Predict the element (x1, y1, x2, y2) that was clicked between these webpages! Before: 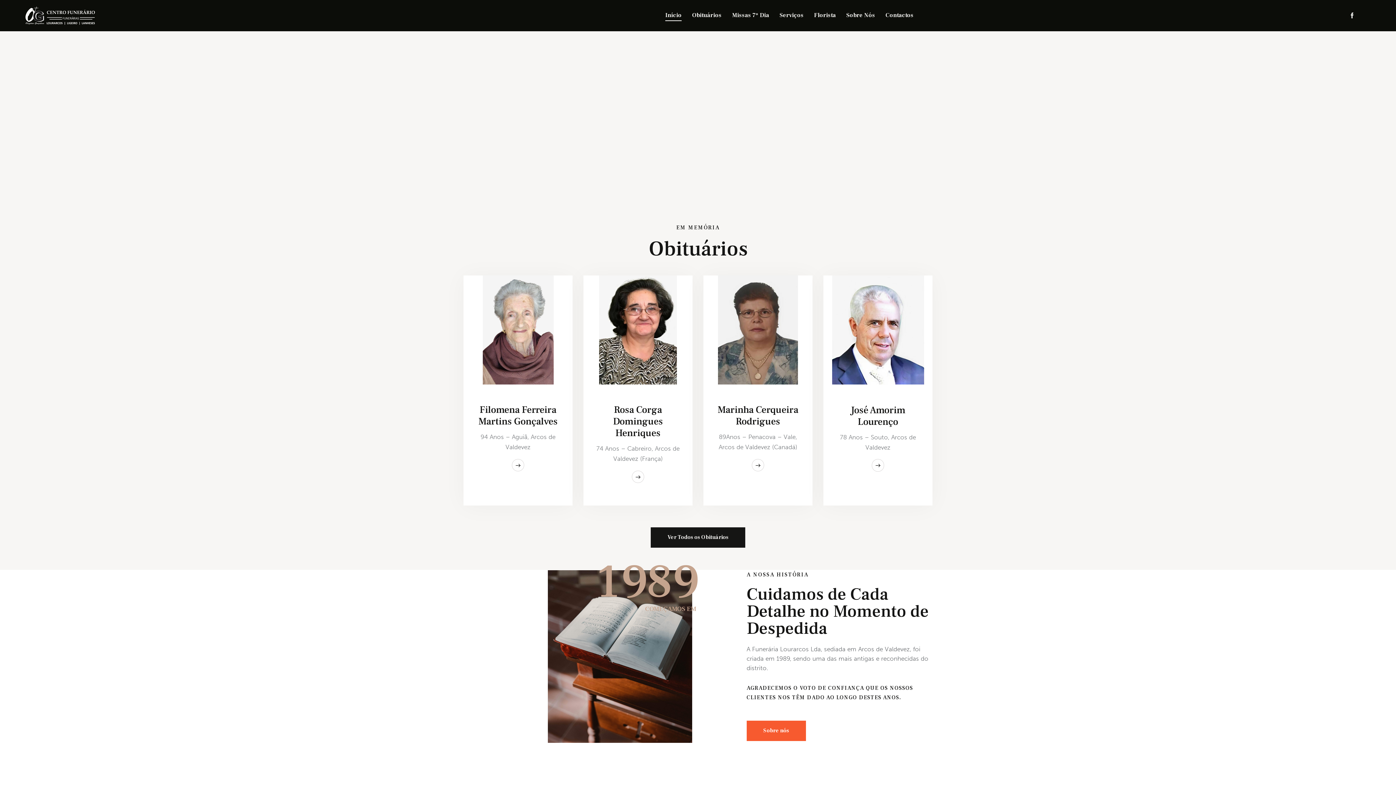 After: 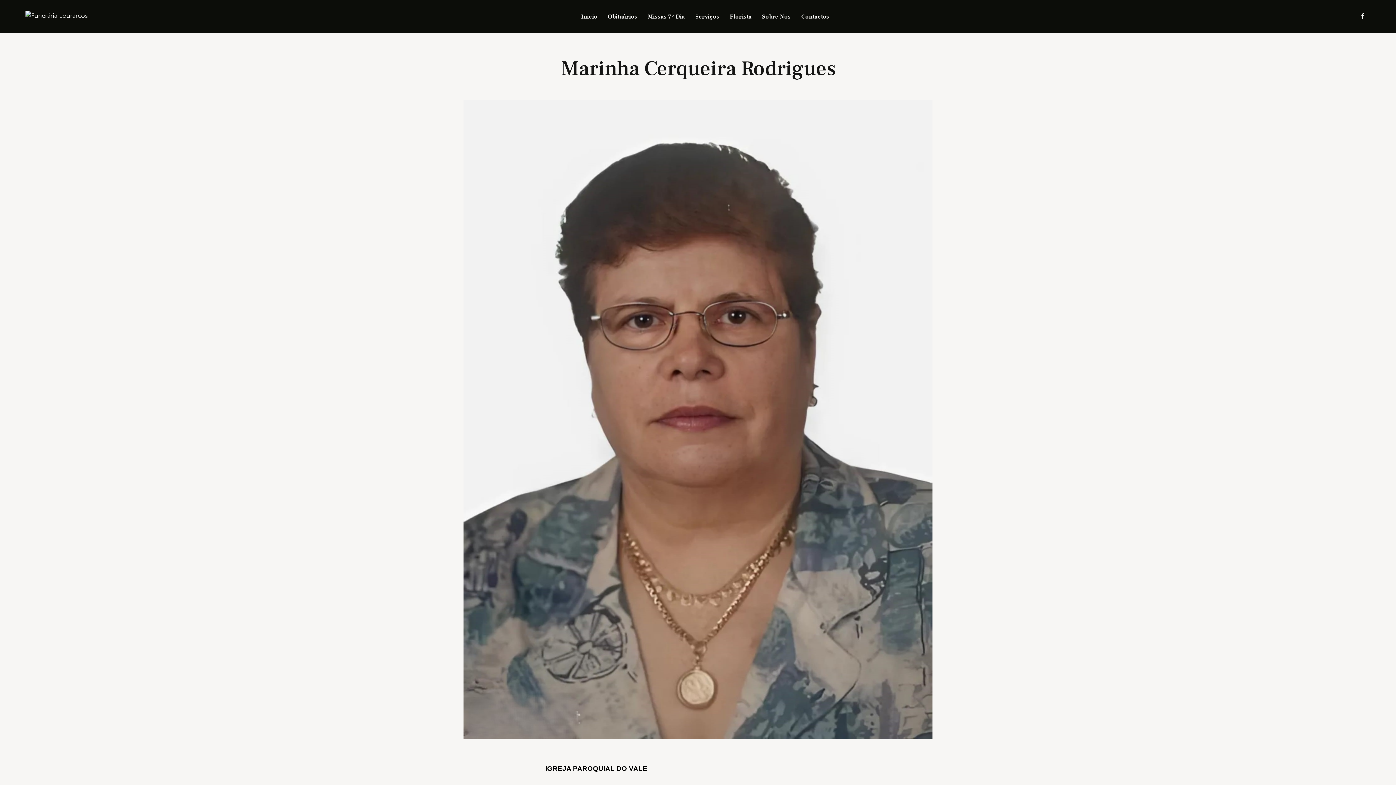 Action: bbox: (718, 275, 798, 384)